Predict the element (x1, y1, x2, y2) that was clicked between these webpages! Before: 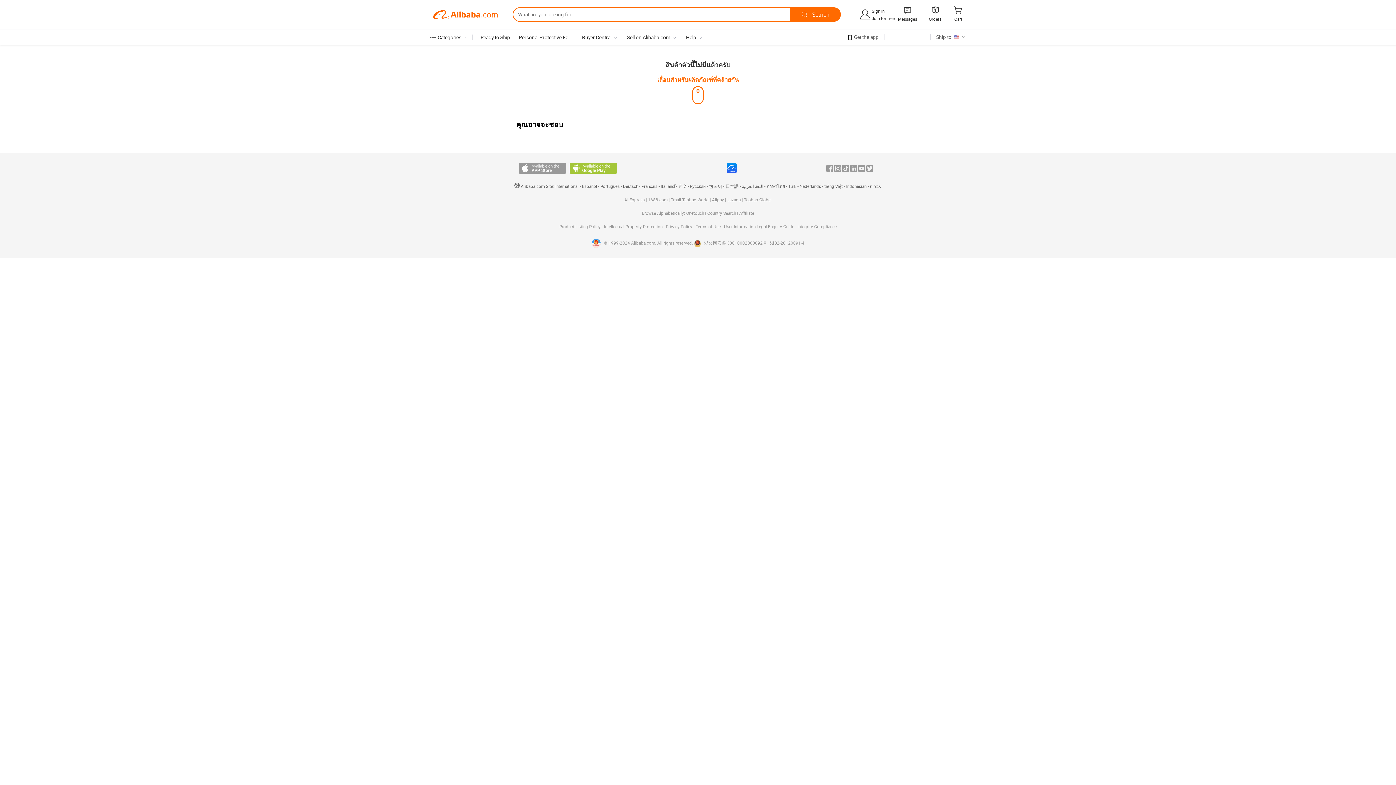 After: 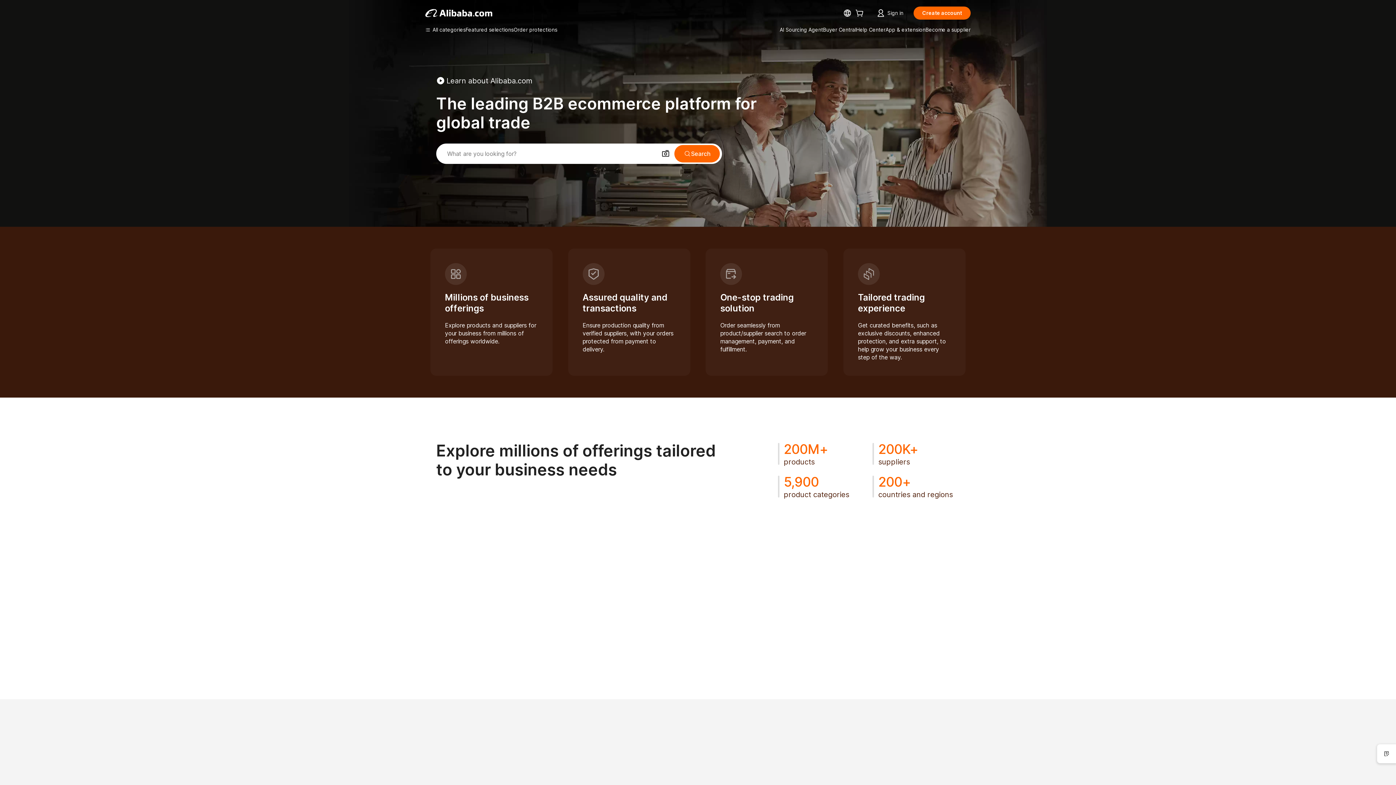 Action: bbox: (824, 184, 843, 189) label: tiếng Việt